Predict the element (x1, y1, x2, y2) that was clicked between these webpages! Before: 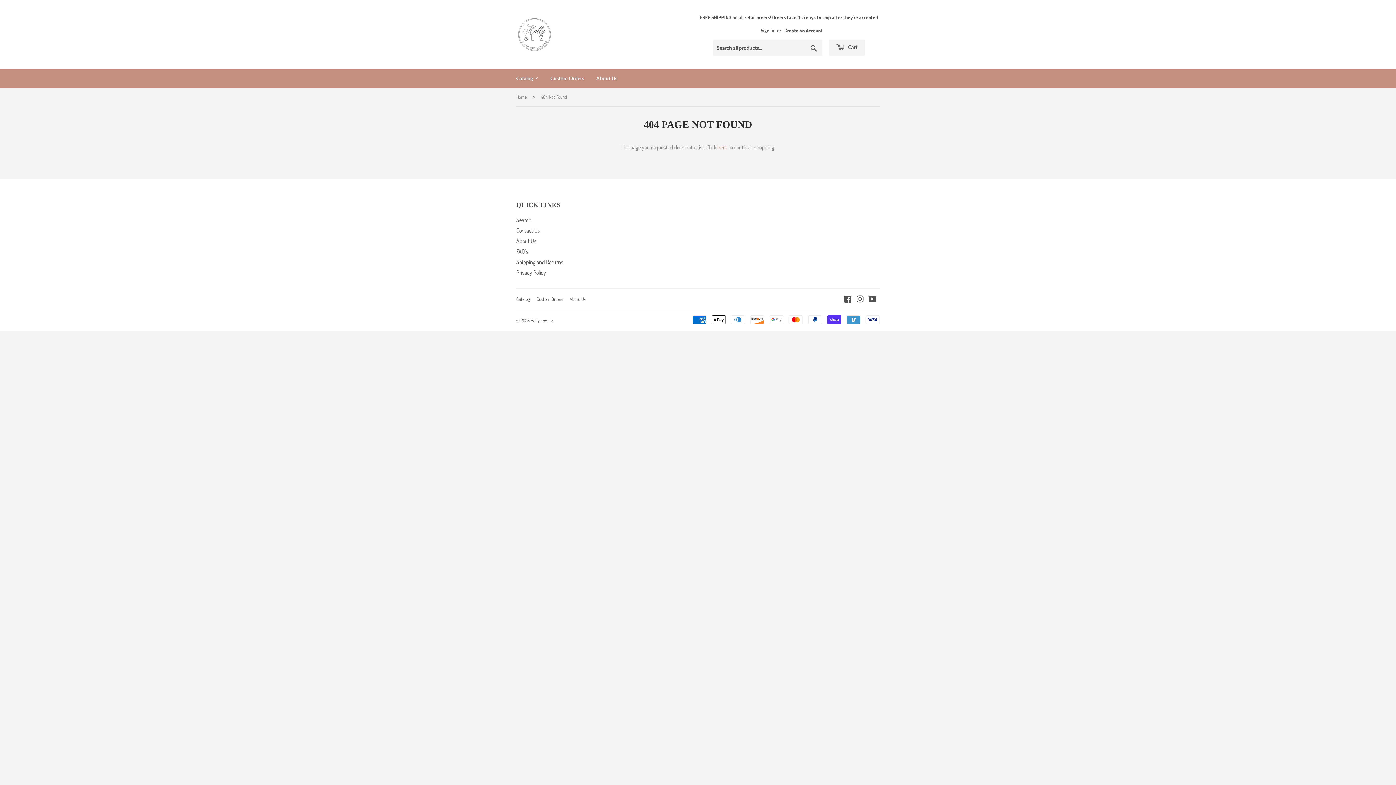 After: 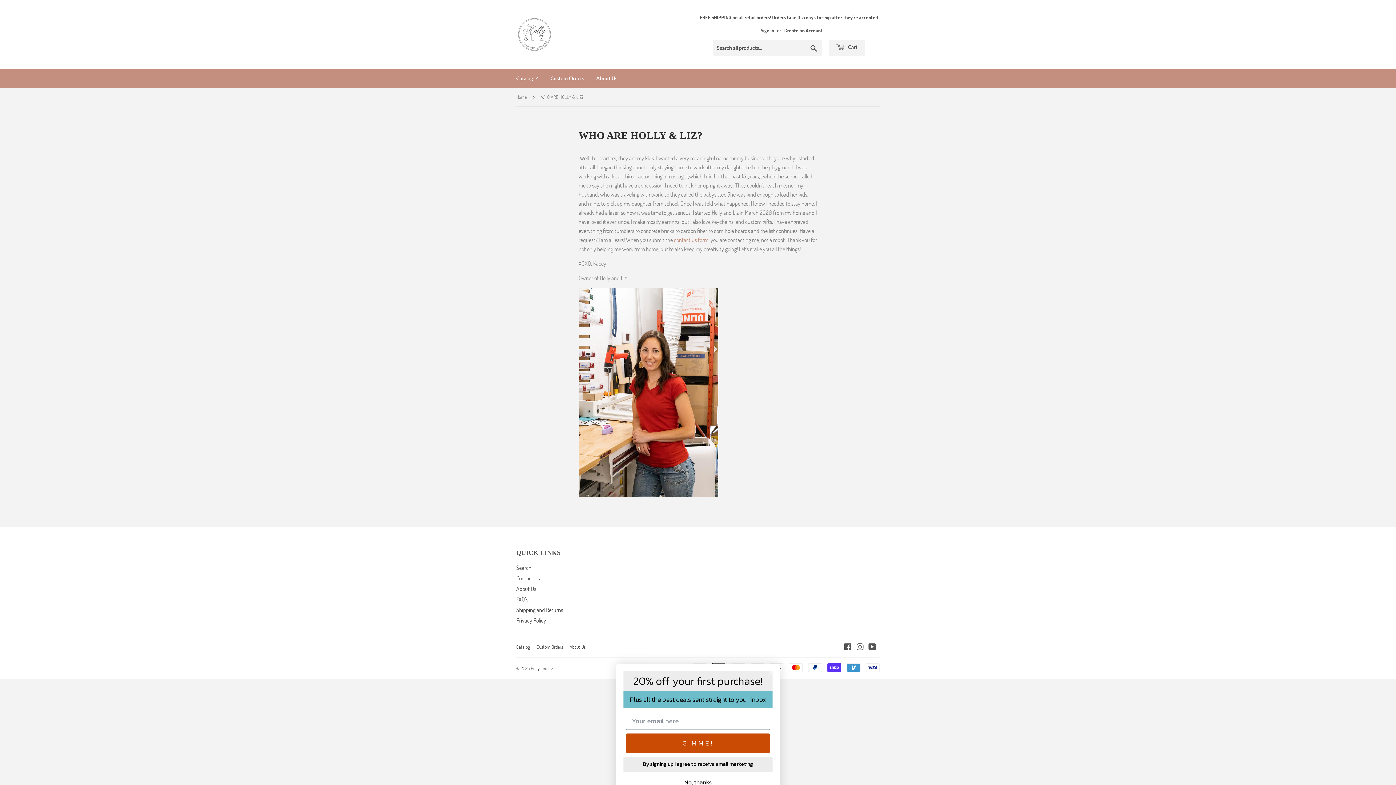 Action: label: About Us bbox: (516, 237, 536, 244)